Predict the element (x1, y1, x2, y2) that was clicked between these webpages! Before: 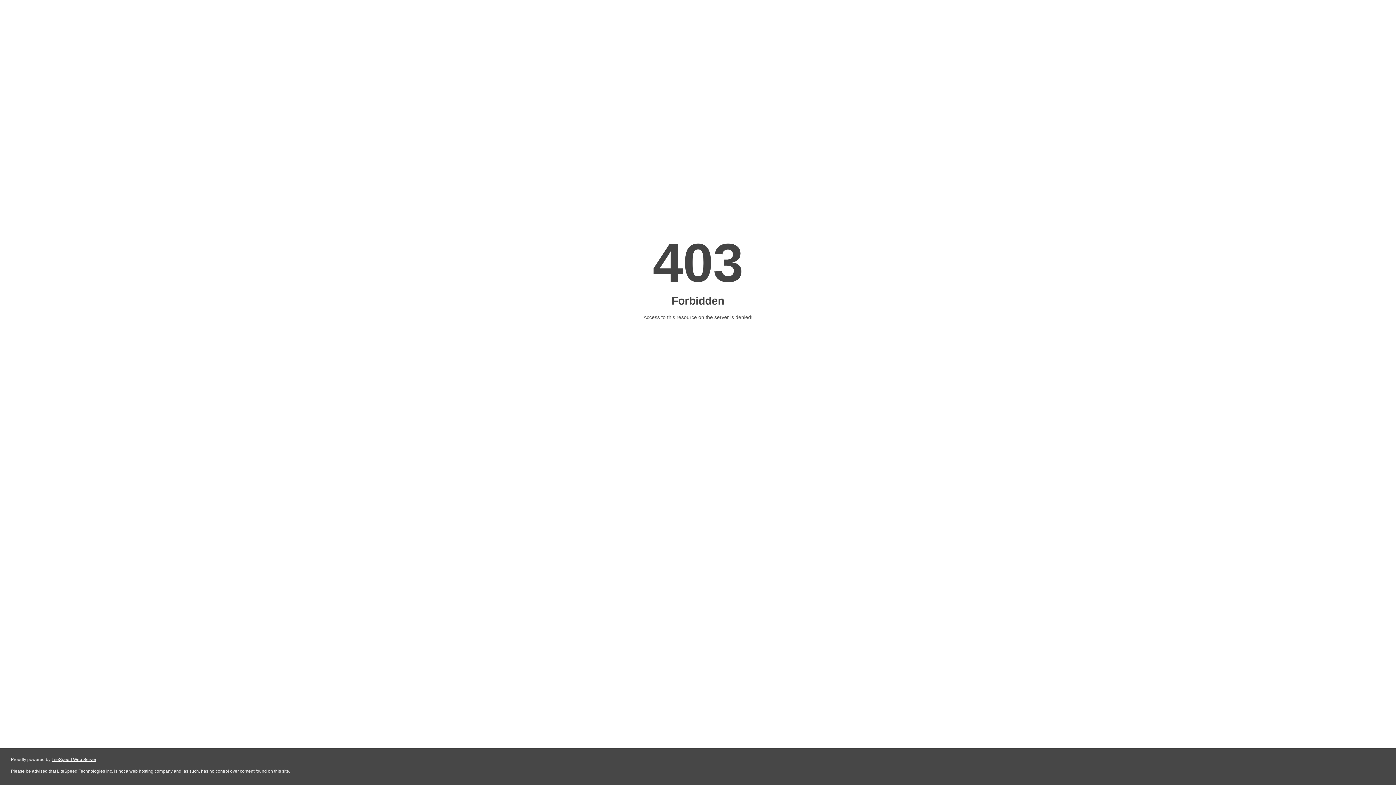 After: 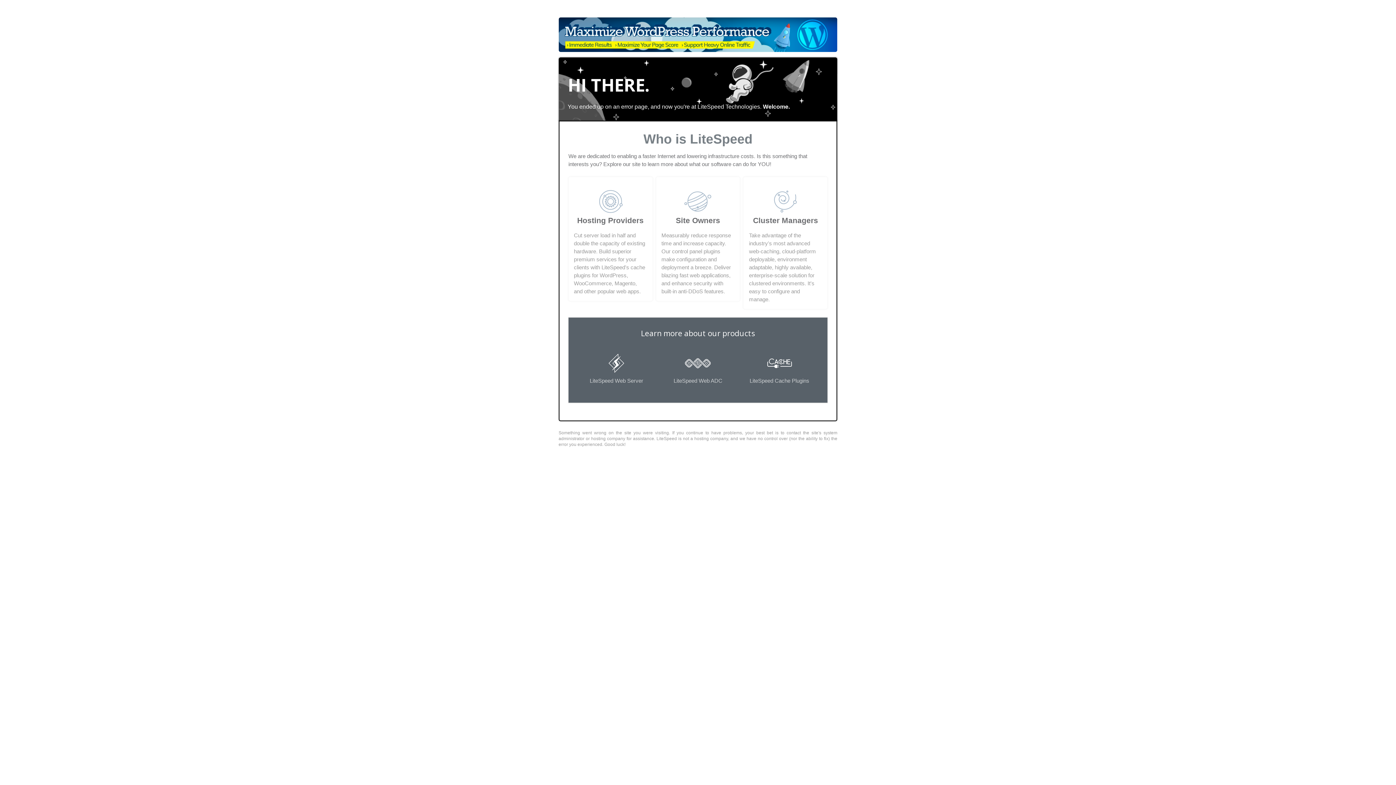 Action: label: LiteSpeed Web Server bbox: (51, 757, 96, 762)